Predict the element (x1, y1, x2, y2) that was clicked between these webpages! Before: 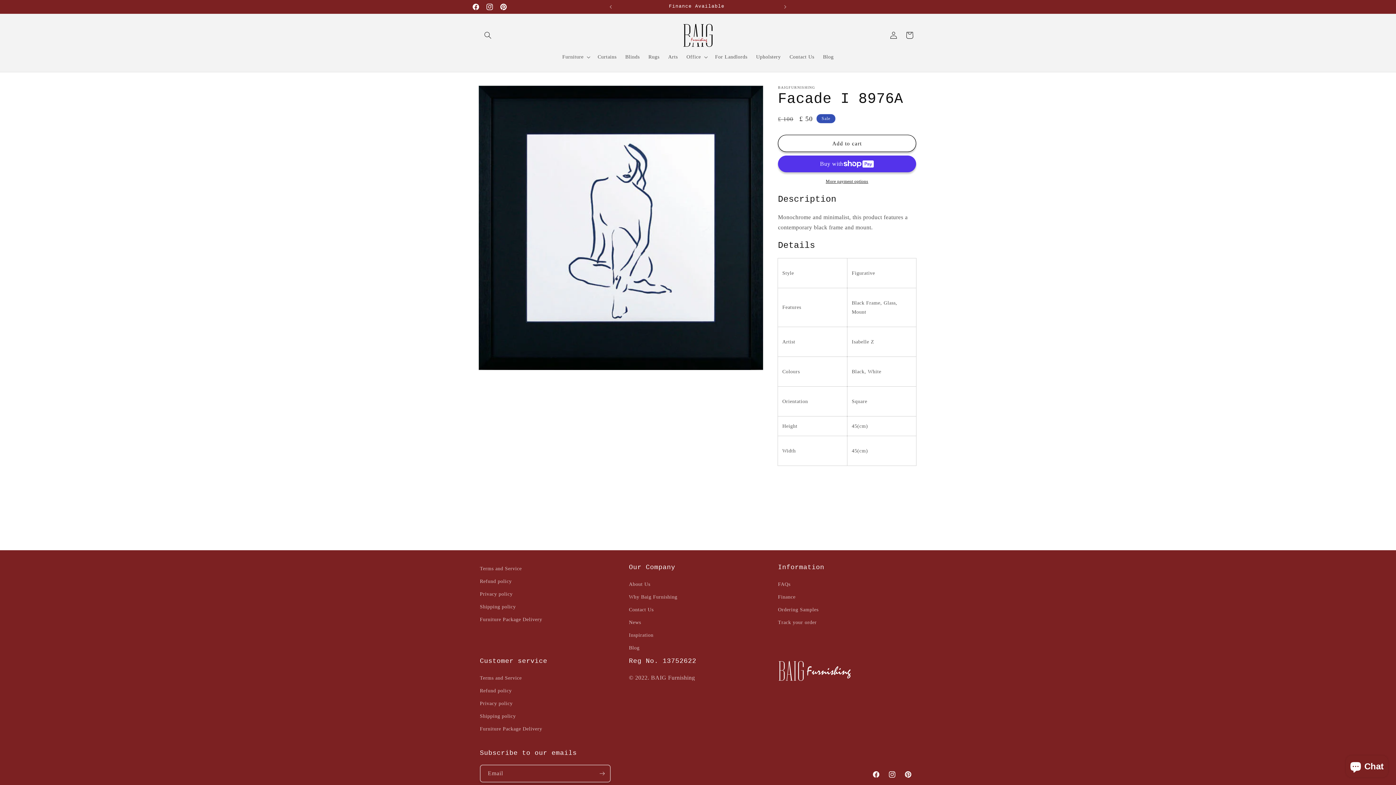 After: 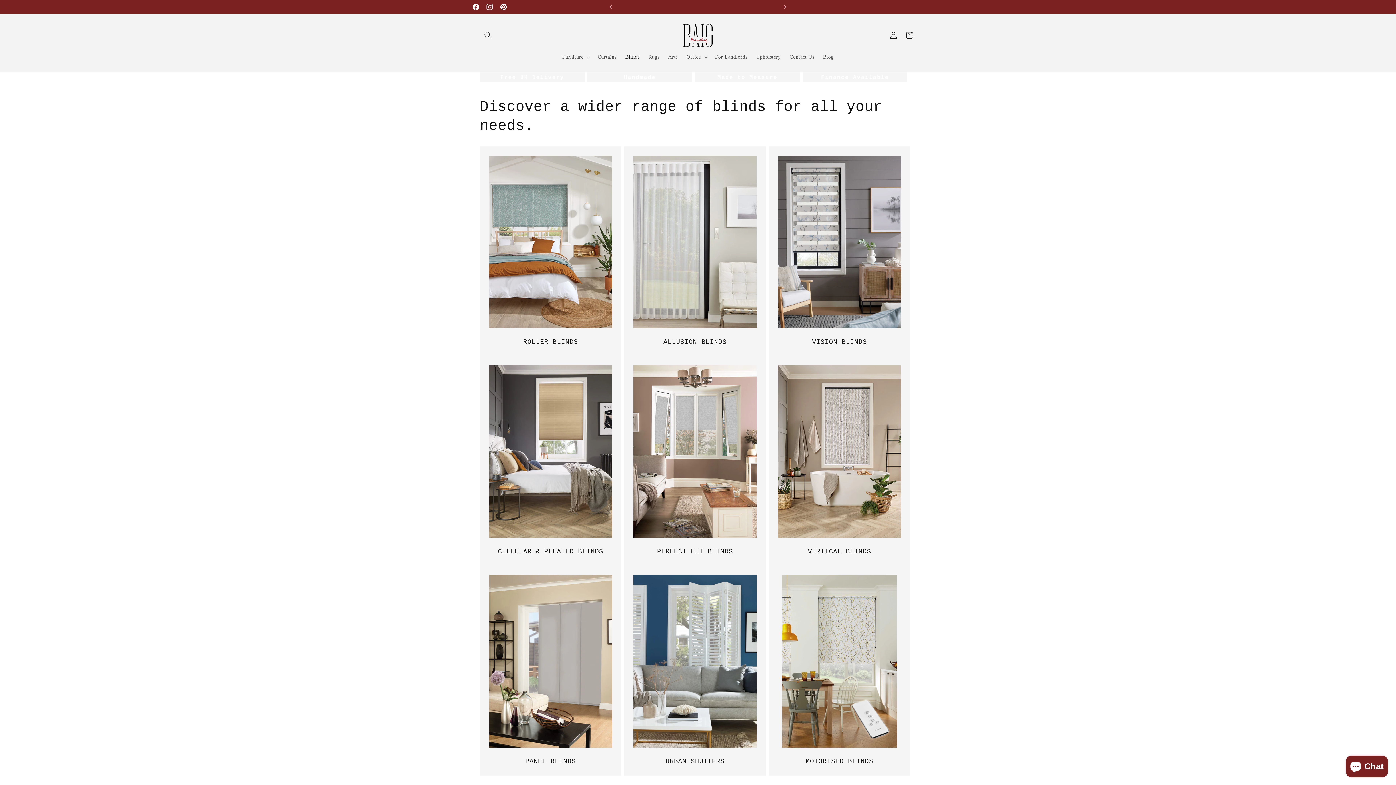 Action: bbox: (621, 49, 644, 64) label: Blinds